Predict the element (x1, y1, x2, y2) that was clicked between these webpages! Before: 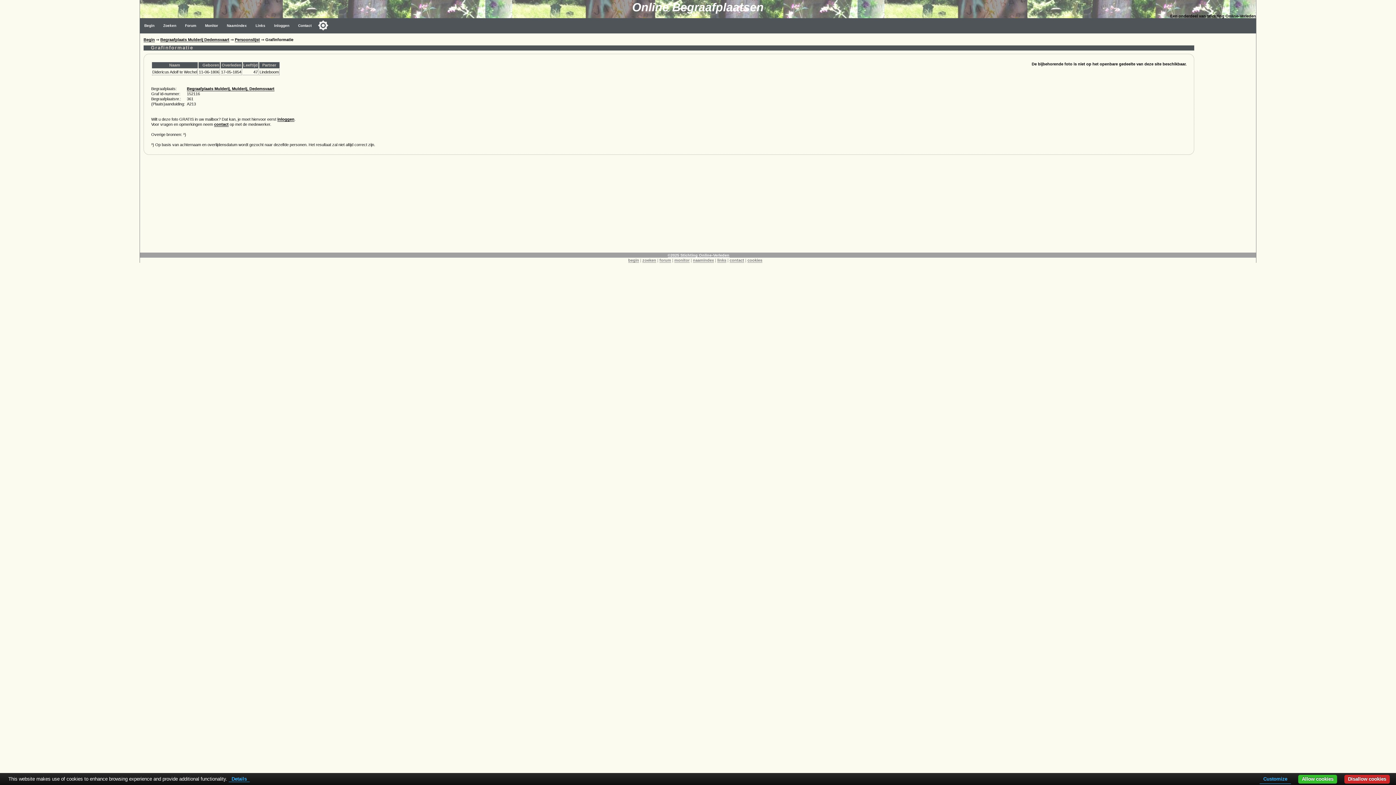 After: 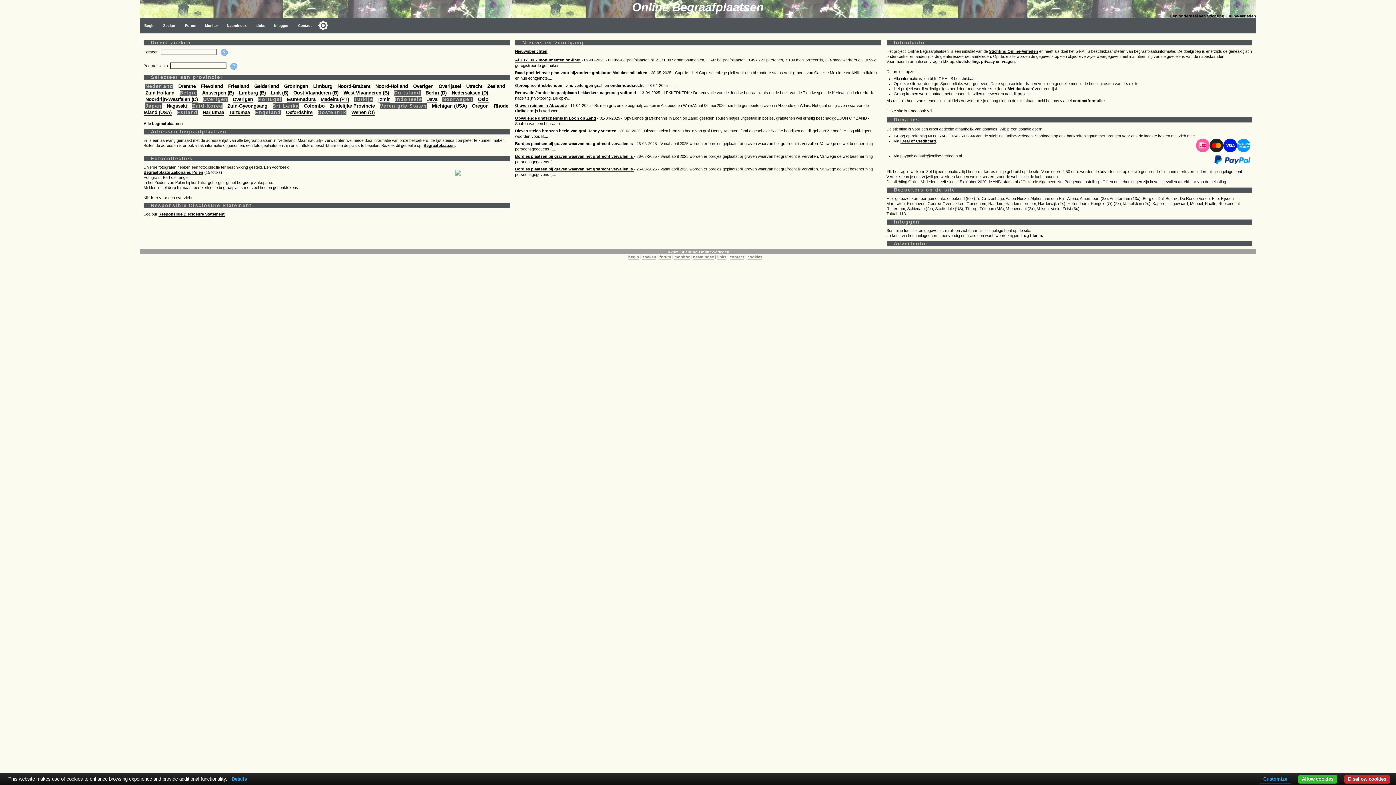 Action: bbox: (140, 18, 158, 33) label: Begin